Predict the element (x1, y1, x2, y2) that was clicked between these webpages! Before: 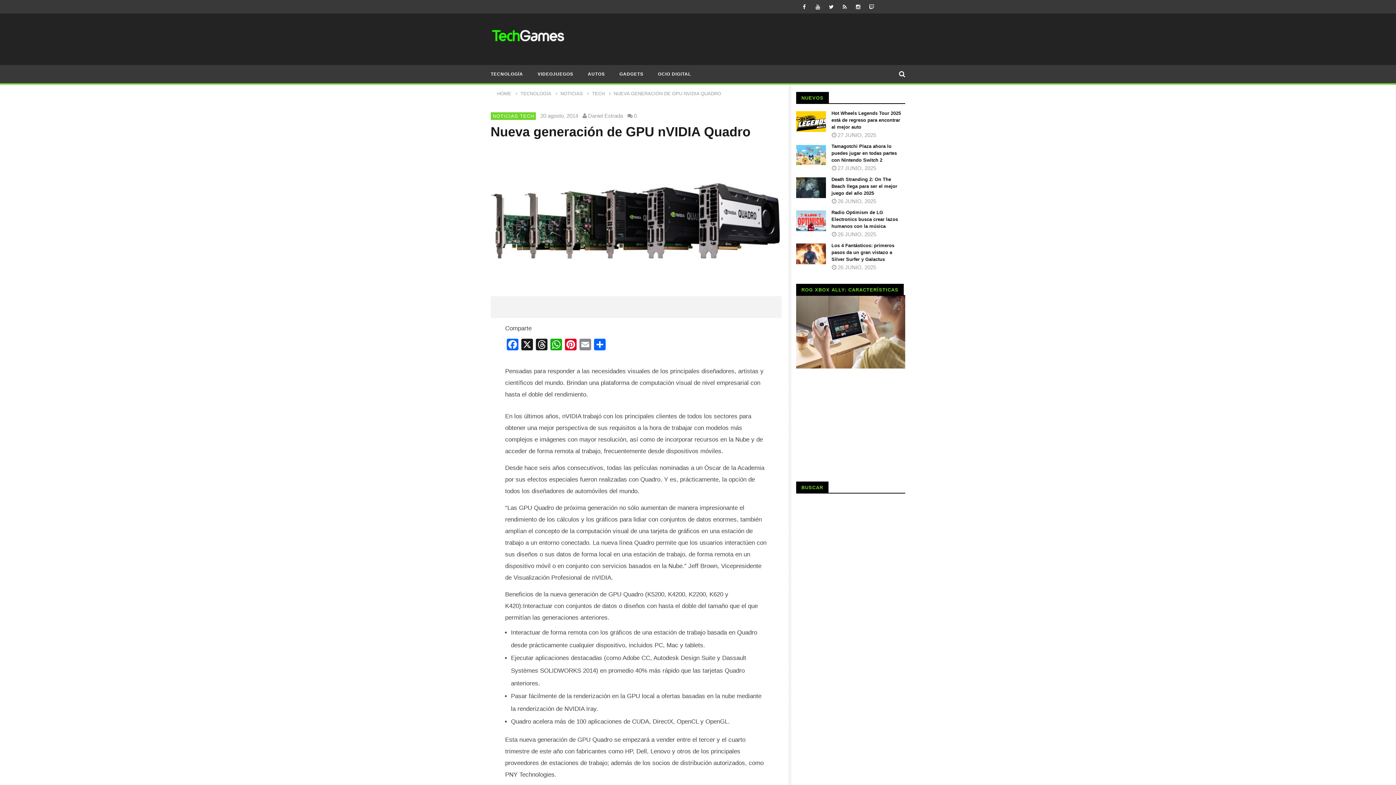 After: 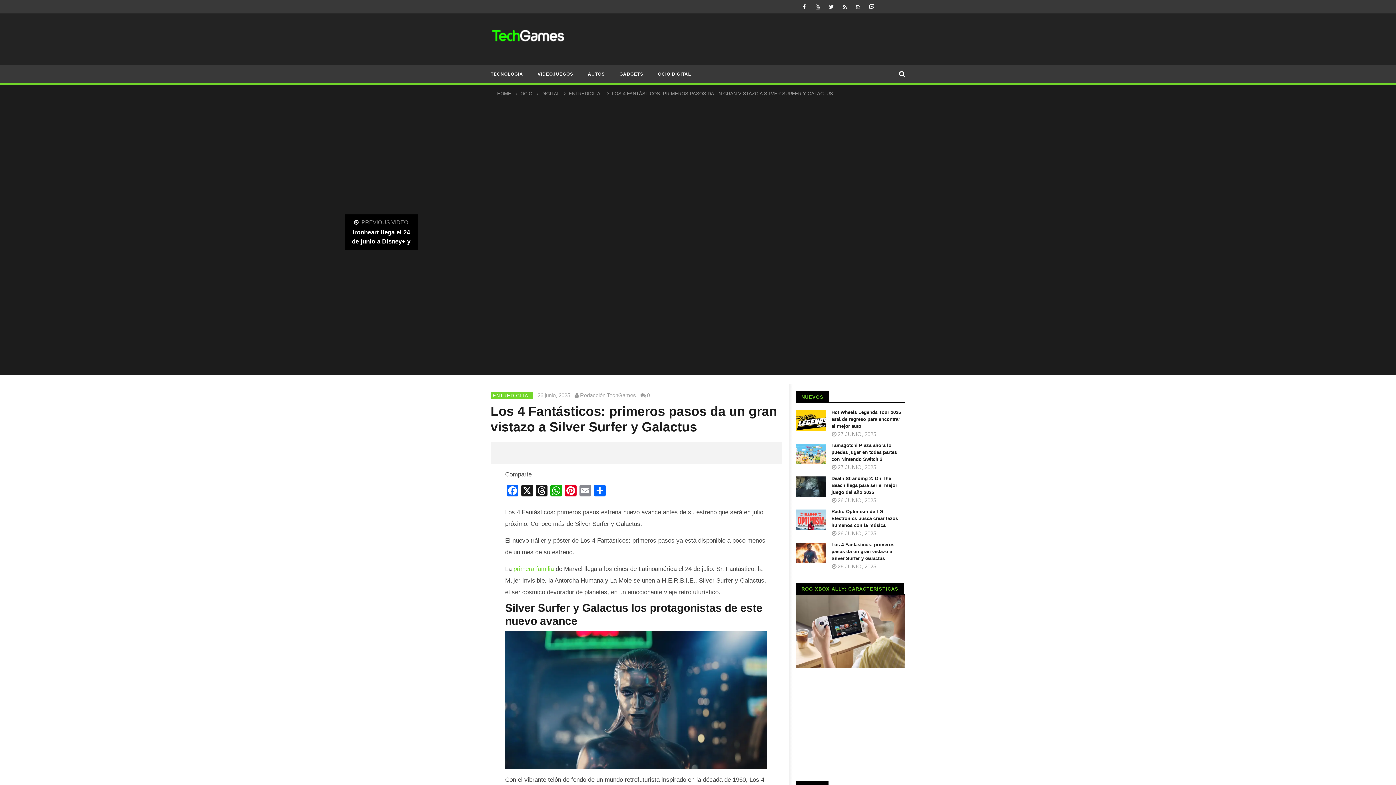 Action: label: Los 4 Fantásticos: primeros pasos da un gran vistazo a Silver Surfer y Galactus bbox: (831, 242, 894, 262)